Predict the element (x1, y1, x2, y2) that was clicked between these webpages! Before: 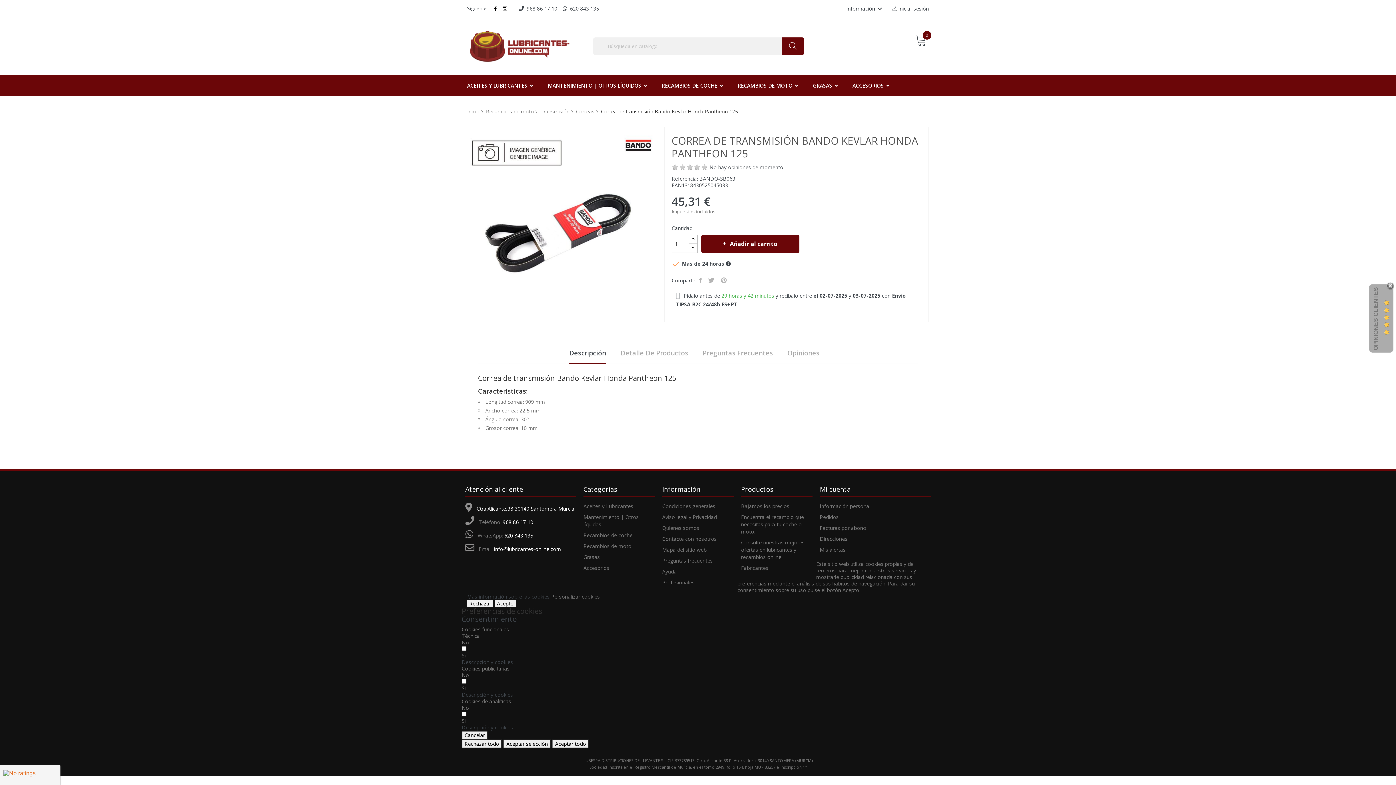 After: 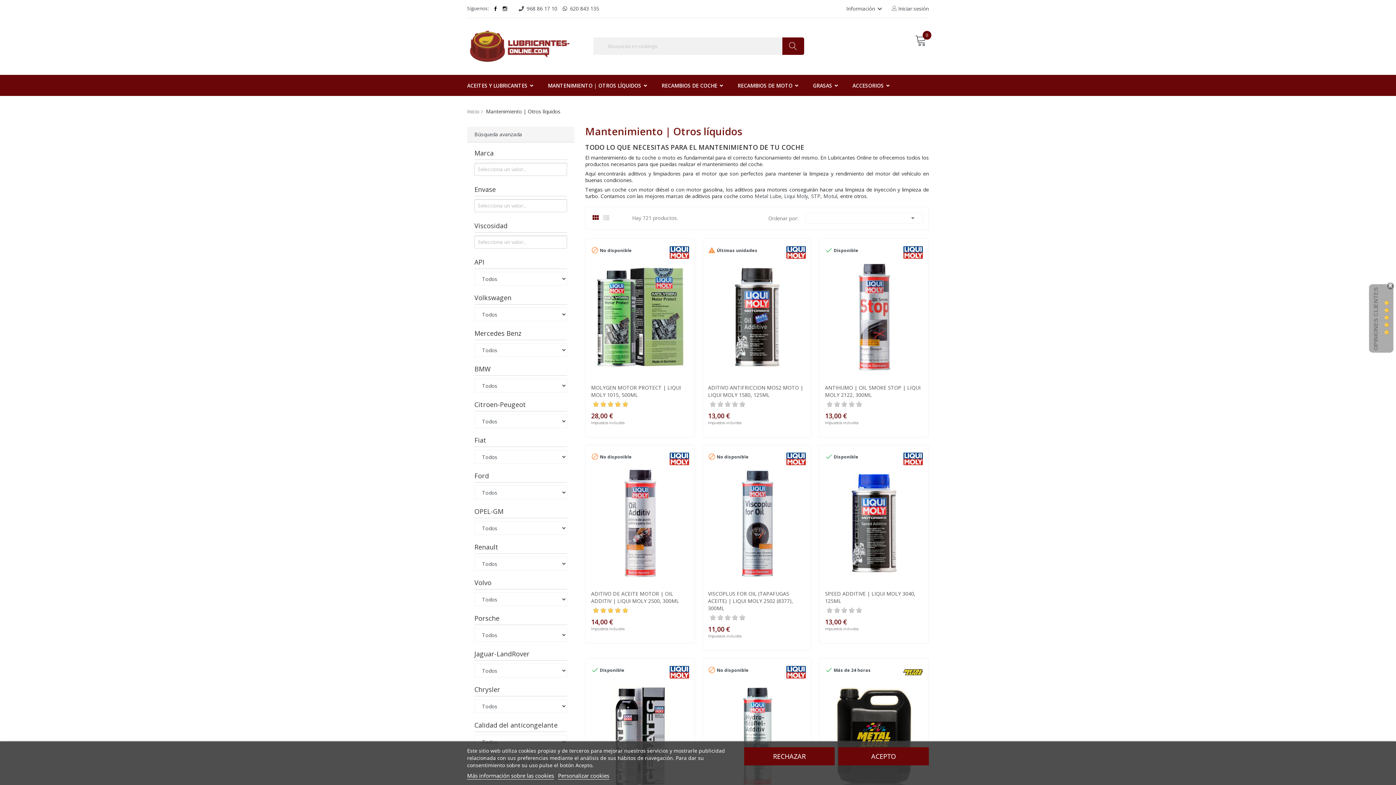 Action: label: MANTENIMIENTO | OTROS LÍQUIDOS  bbox: (548, 74, 661, 96)